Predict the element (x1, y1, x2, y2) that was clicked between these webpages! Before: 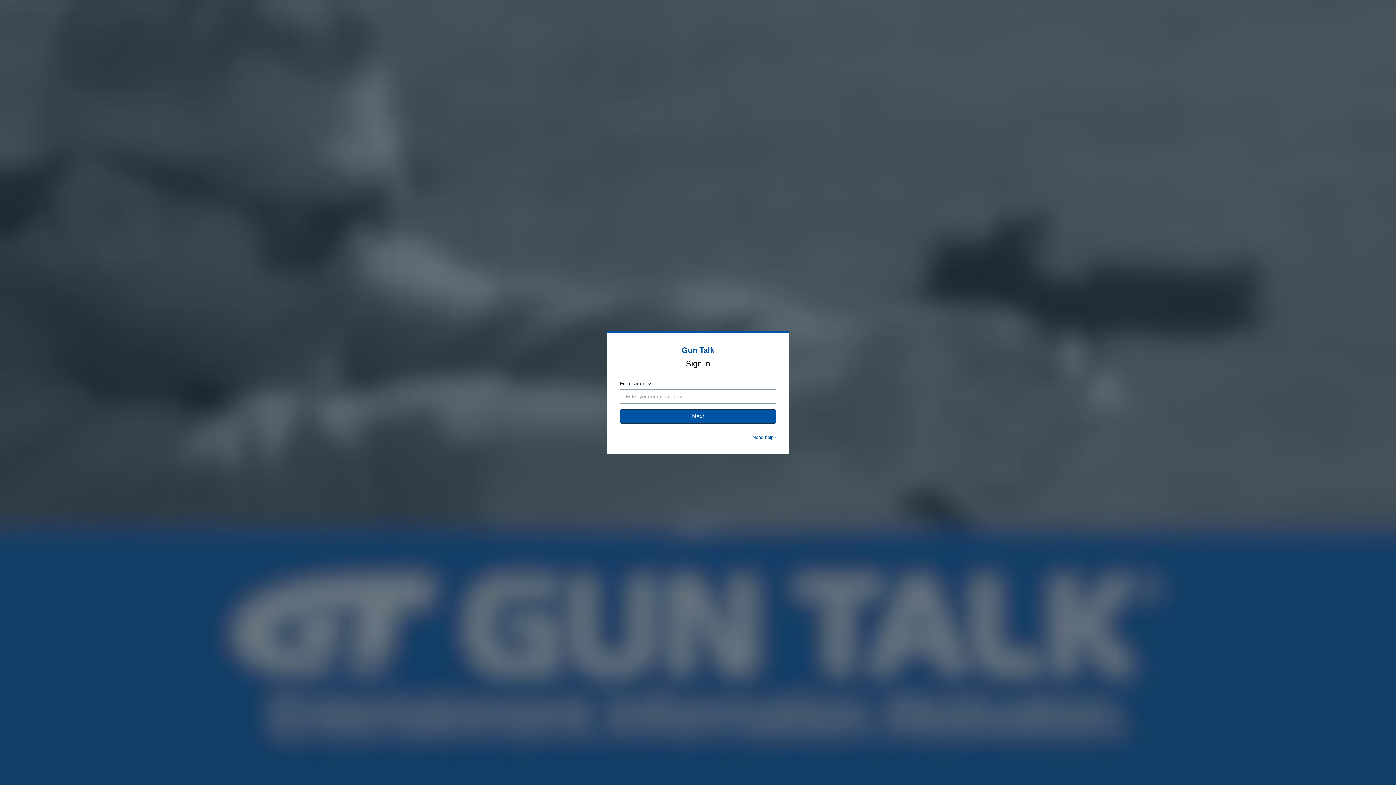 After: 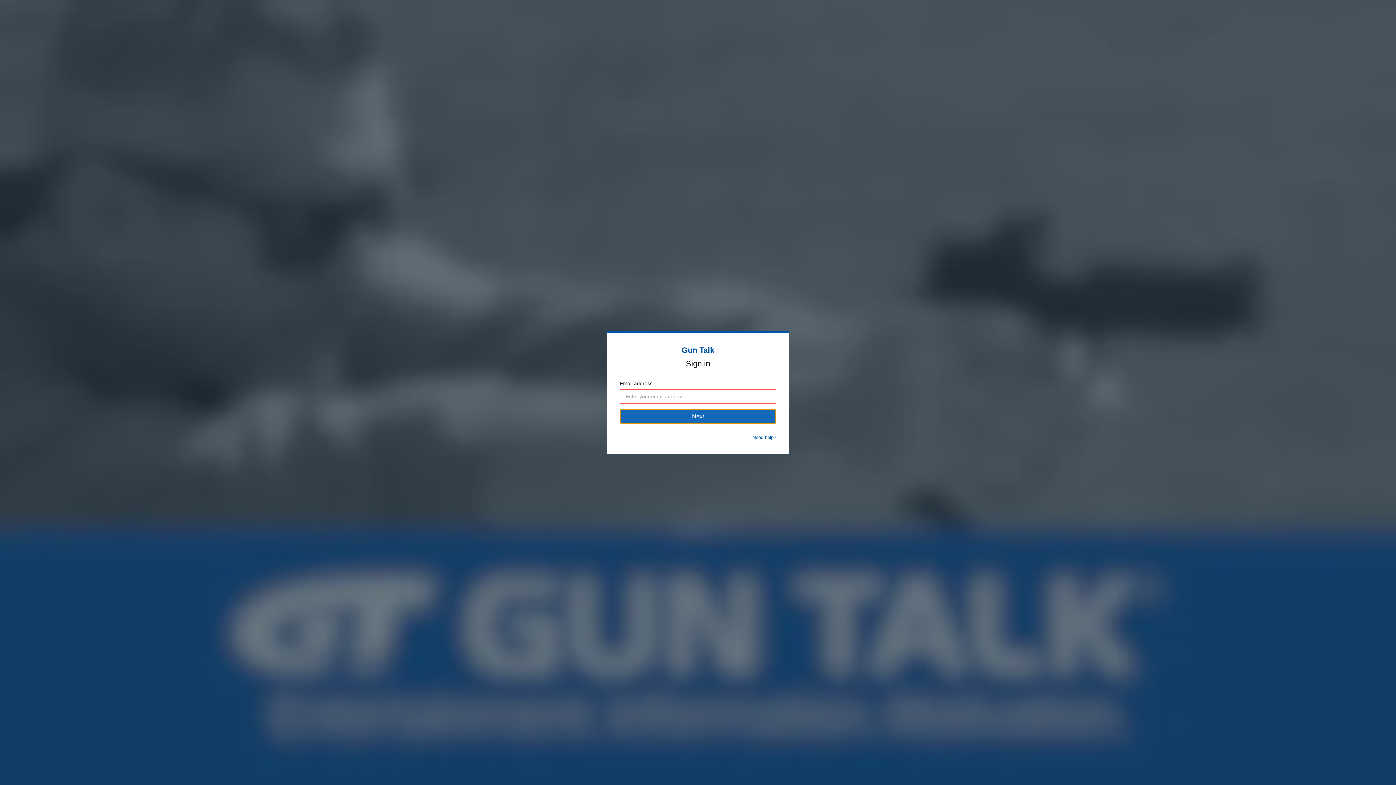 Action: bbox: (620, 409, 776, 424) label: Next